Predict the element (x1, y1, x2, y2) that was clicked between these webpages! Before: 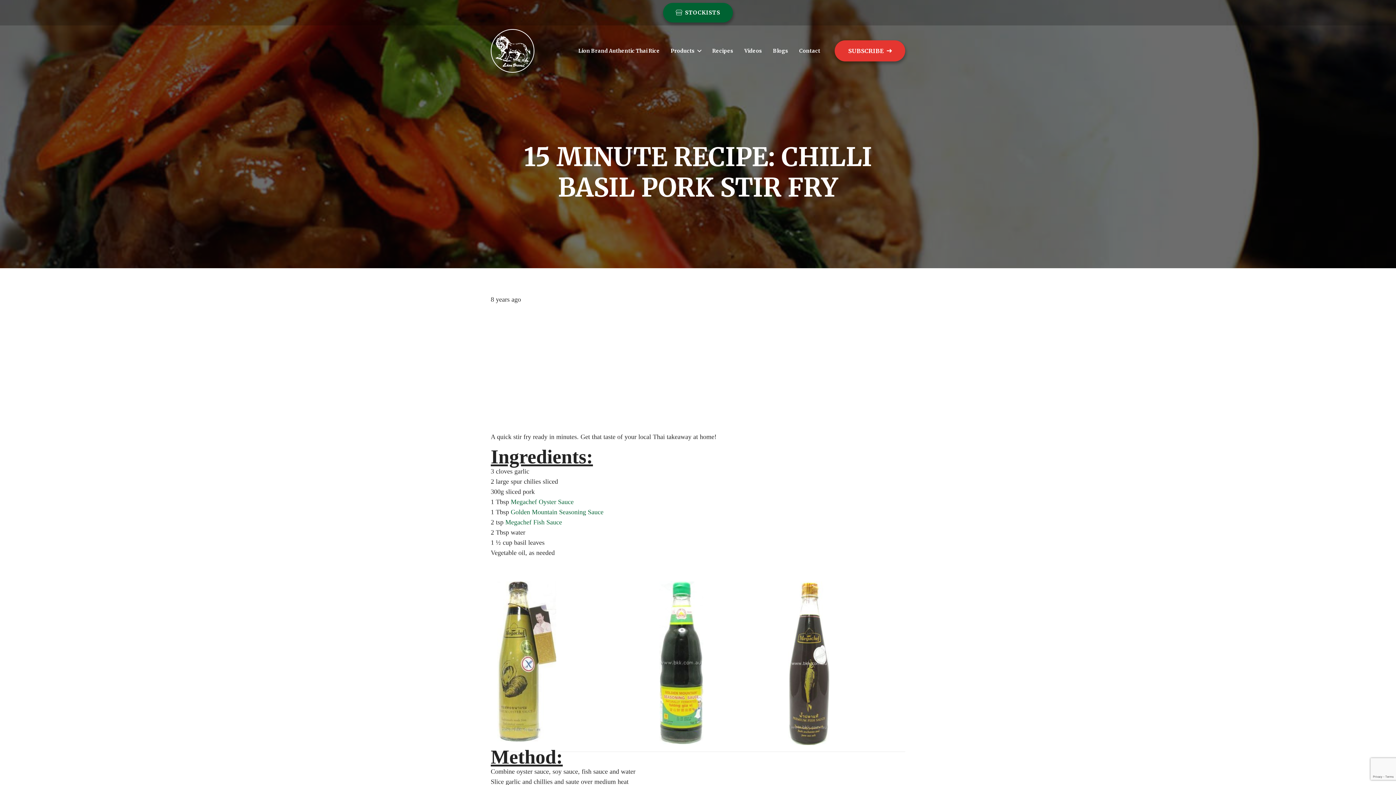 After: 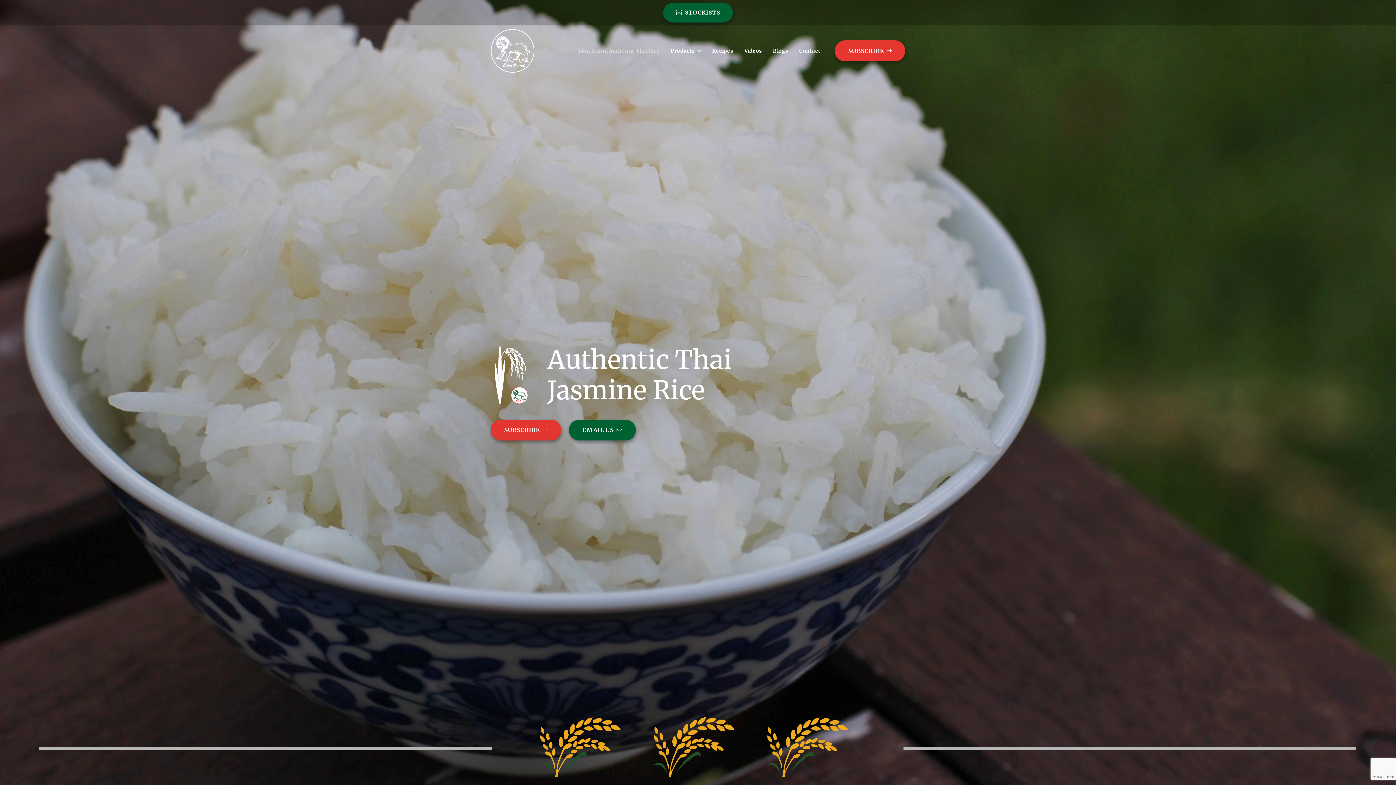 Action: bbox: (490, 29, 534, 72) label: lionlogo_1